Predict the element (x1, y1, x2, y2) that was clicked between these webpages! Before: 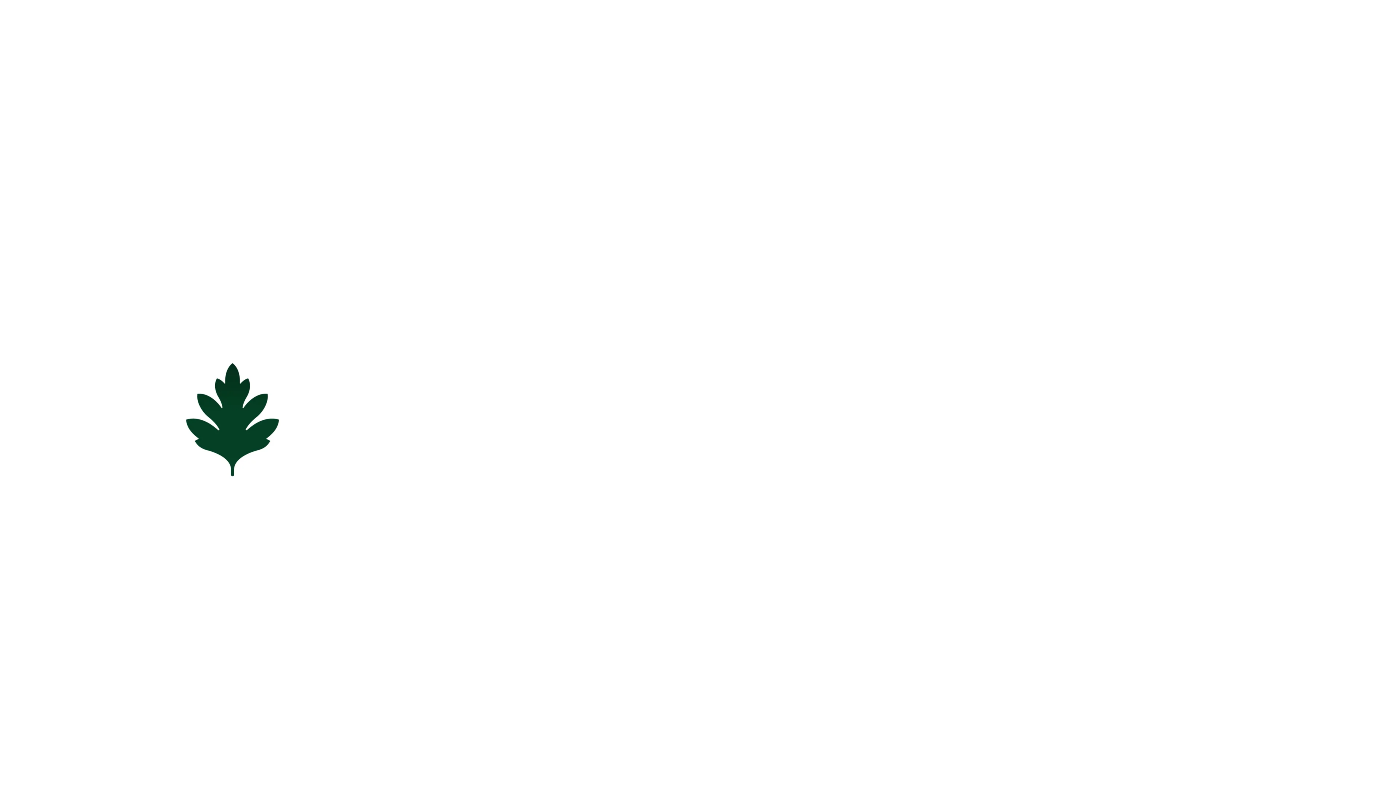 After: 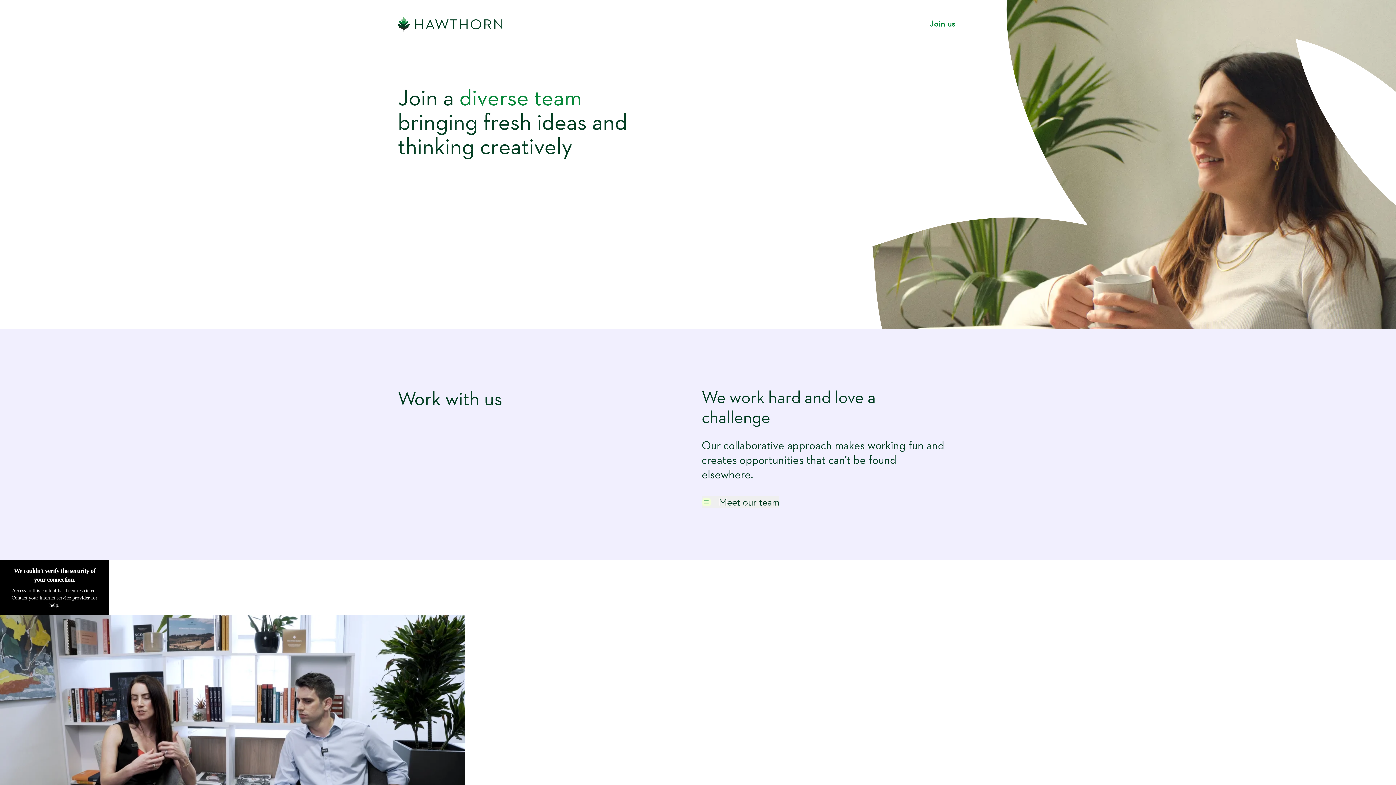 Action: label: Join us bbox: (926, 13, 959, 35)